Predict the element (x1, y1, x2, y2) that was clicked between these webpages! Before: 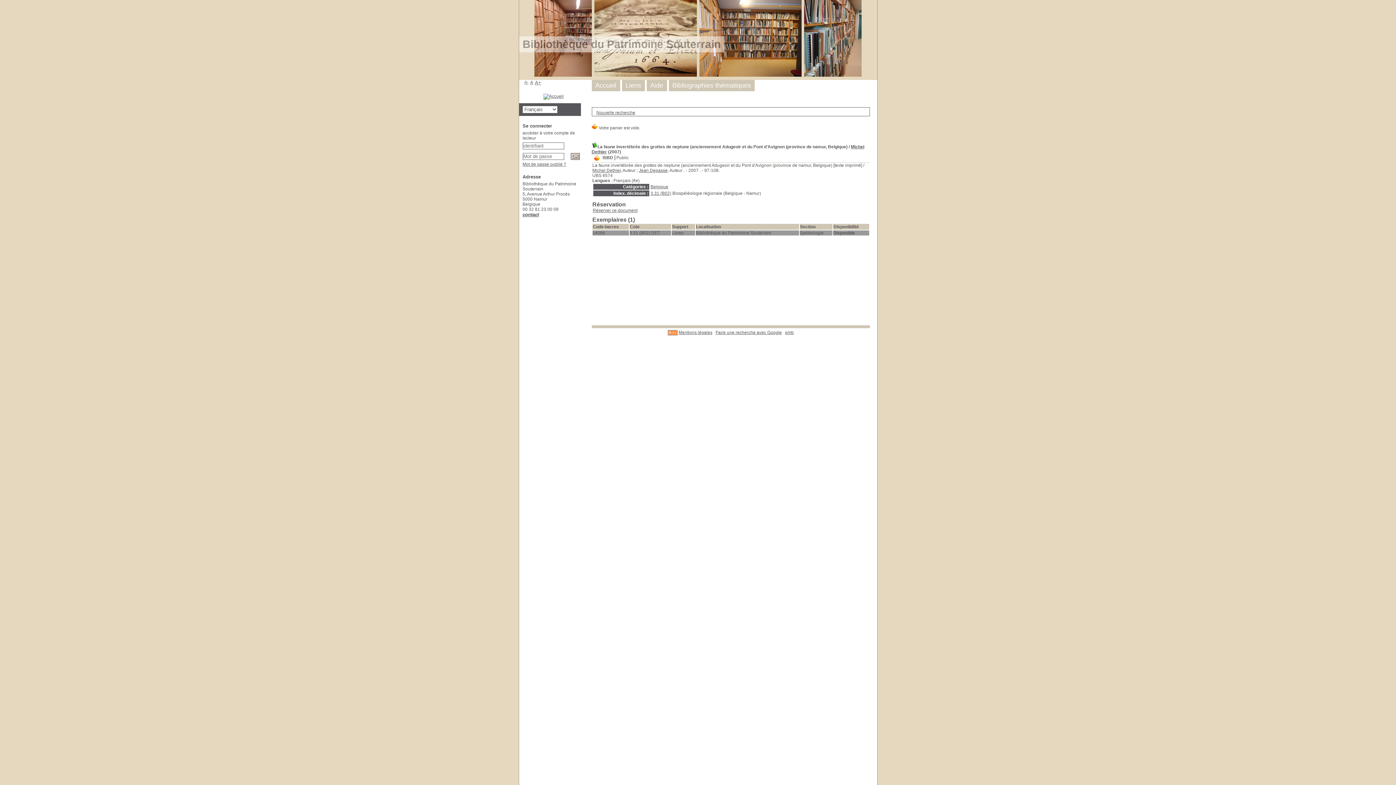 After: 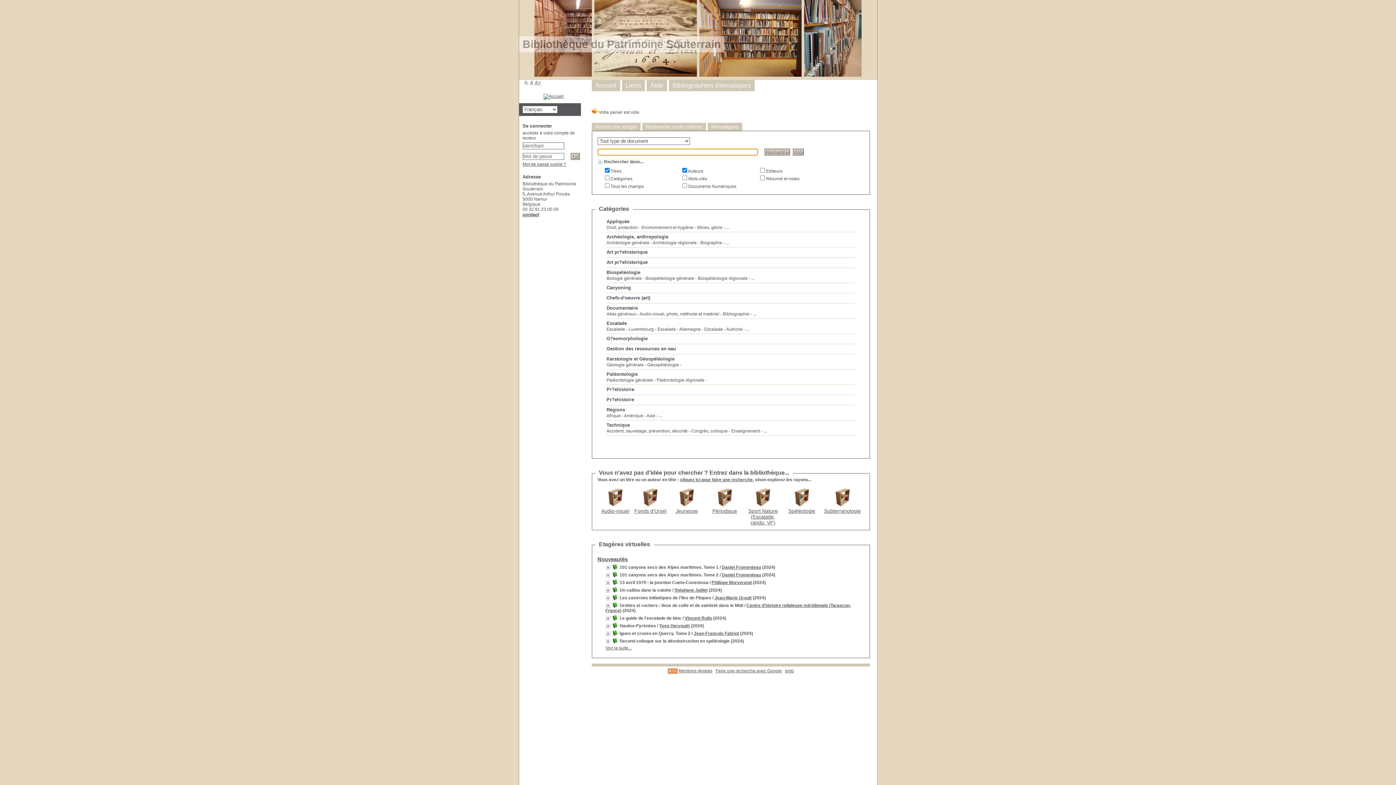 Action: bbox: (596, 110, 635, 115) label: Nouvelle recherche